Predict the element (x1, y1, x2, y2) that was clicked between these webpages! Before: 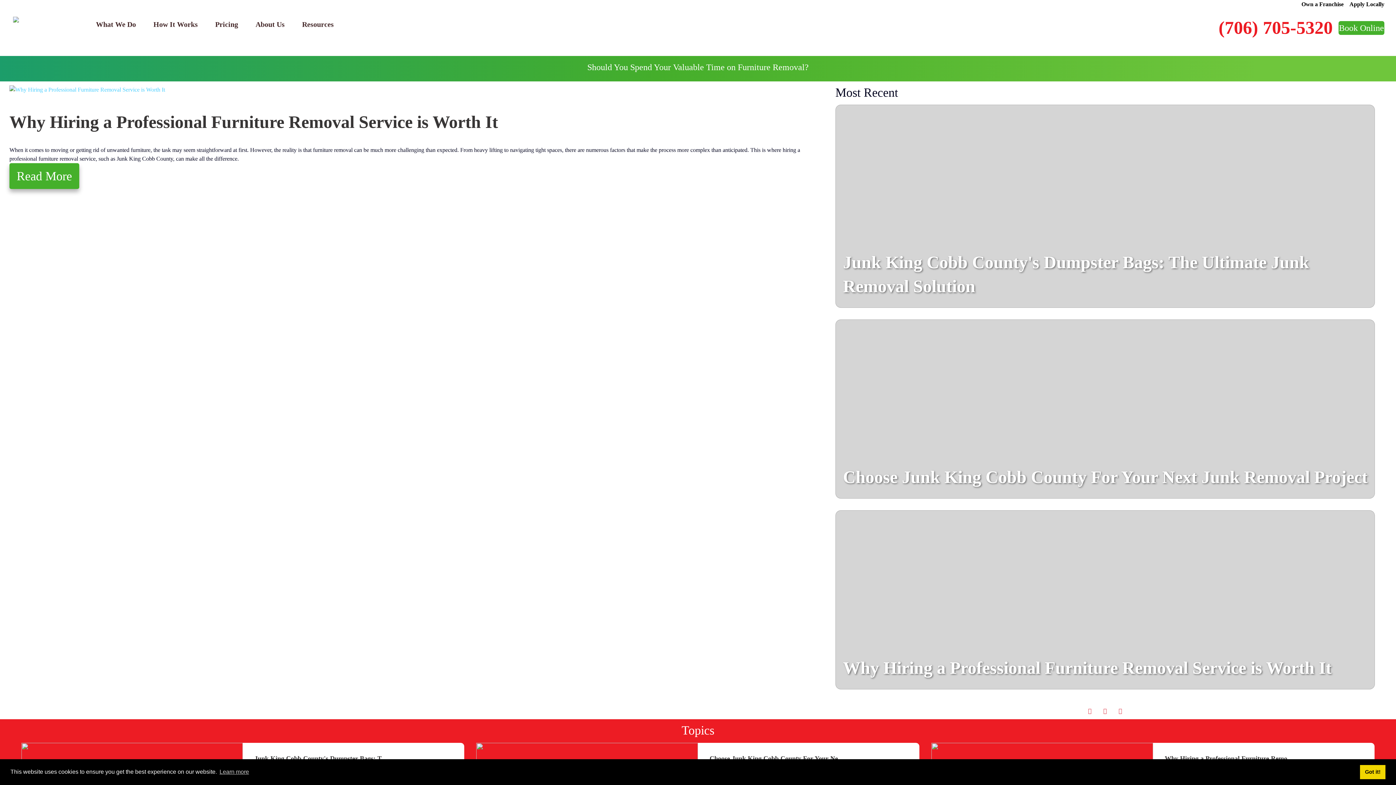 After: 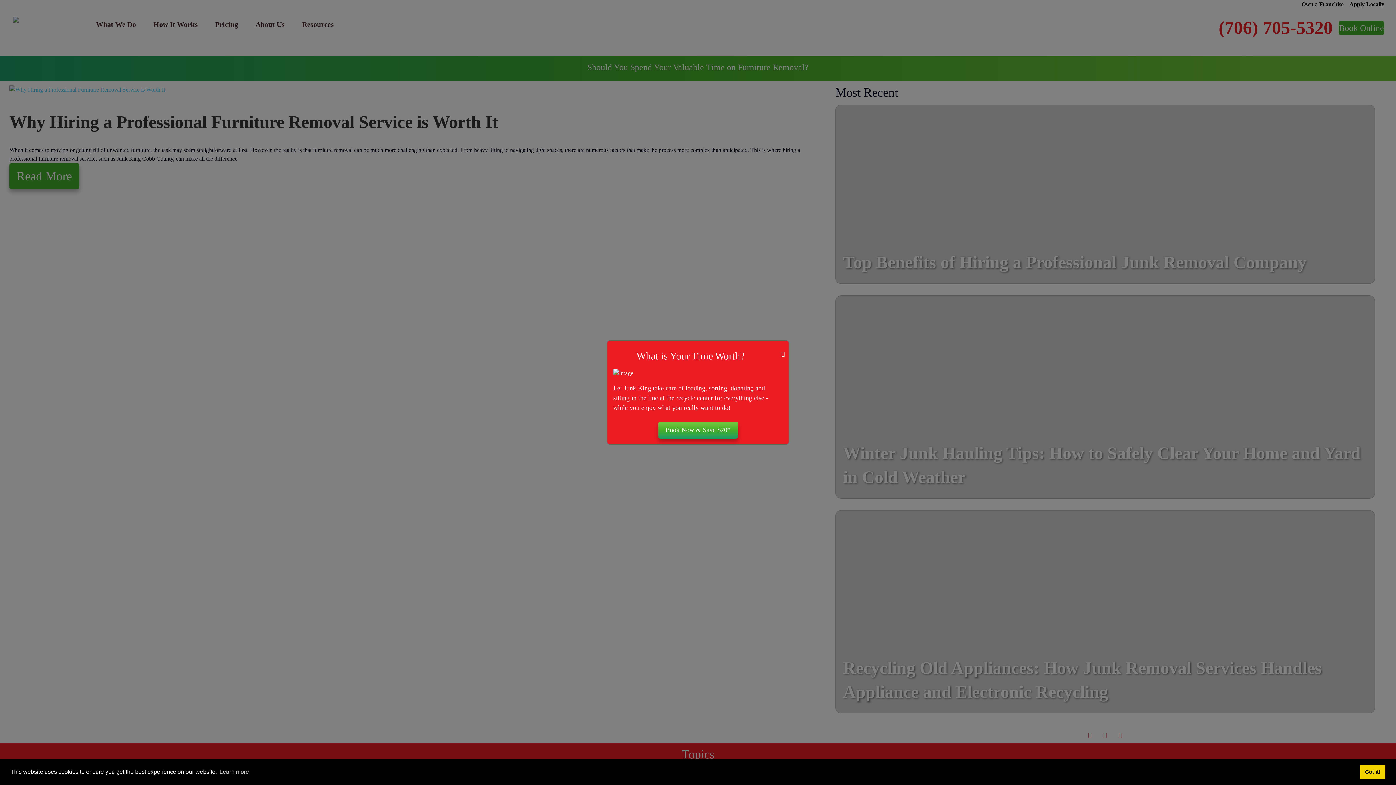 Action: bbox: (1103, 707, 1107, 716)